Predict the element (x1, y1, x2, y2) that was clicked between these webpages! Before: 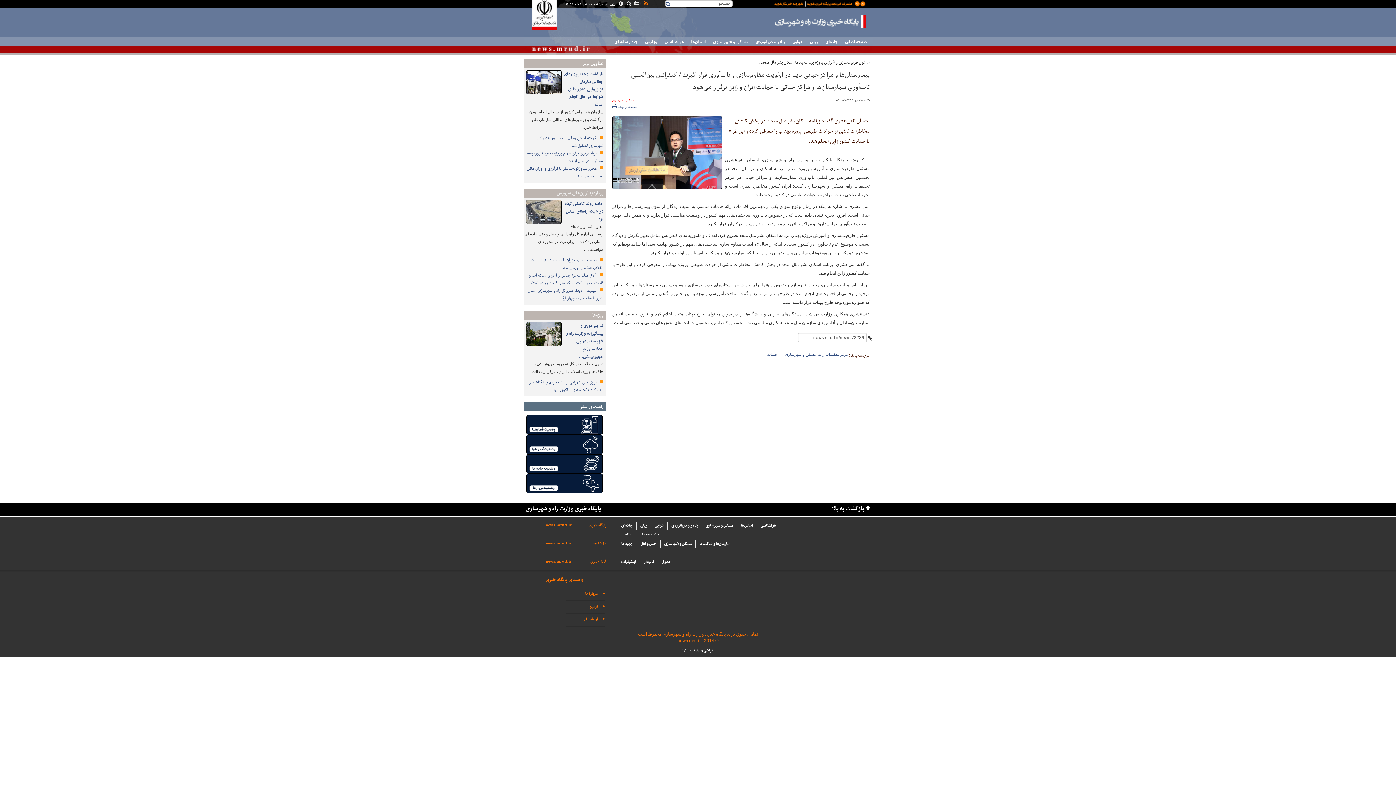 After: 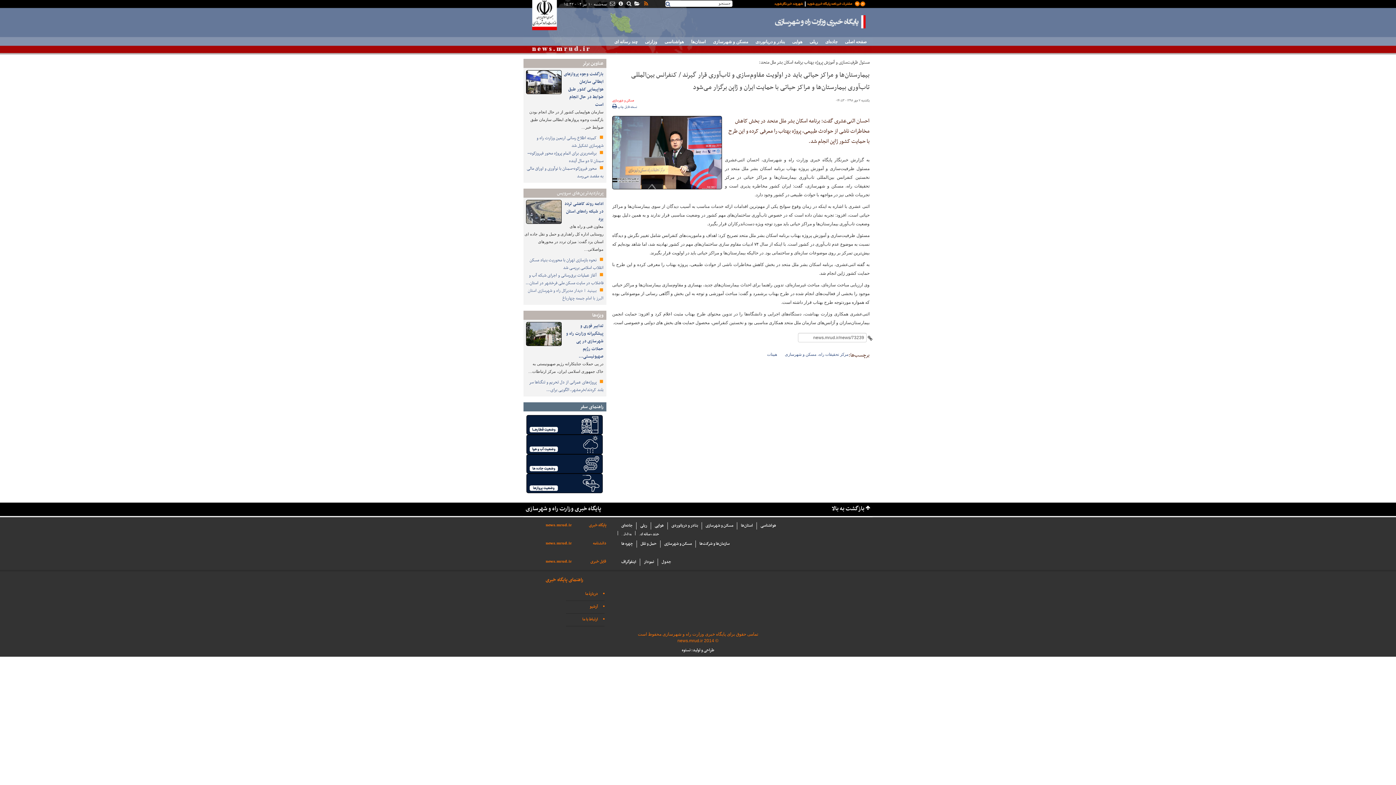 Action: label:  ببینید | دیدار مدیرکل راه و شهرسازی استان البرز با امام جمعه چهارباغ bbox: (528, 287, 603, 302)